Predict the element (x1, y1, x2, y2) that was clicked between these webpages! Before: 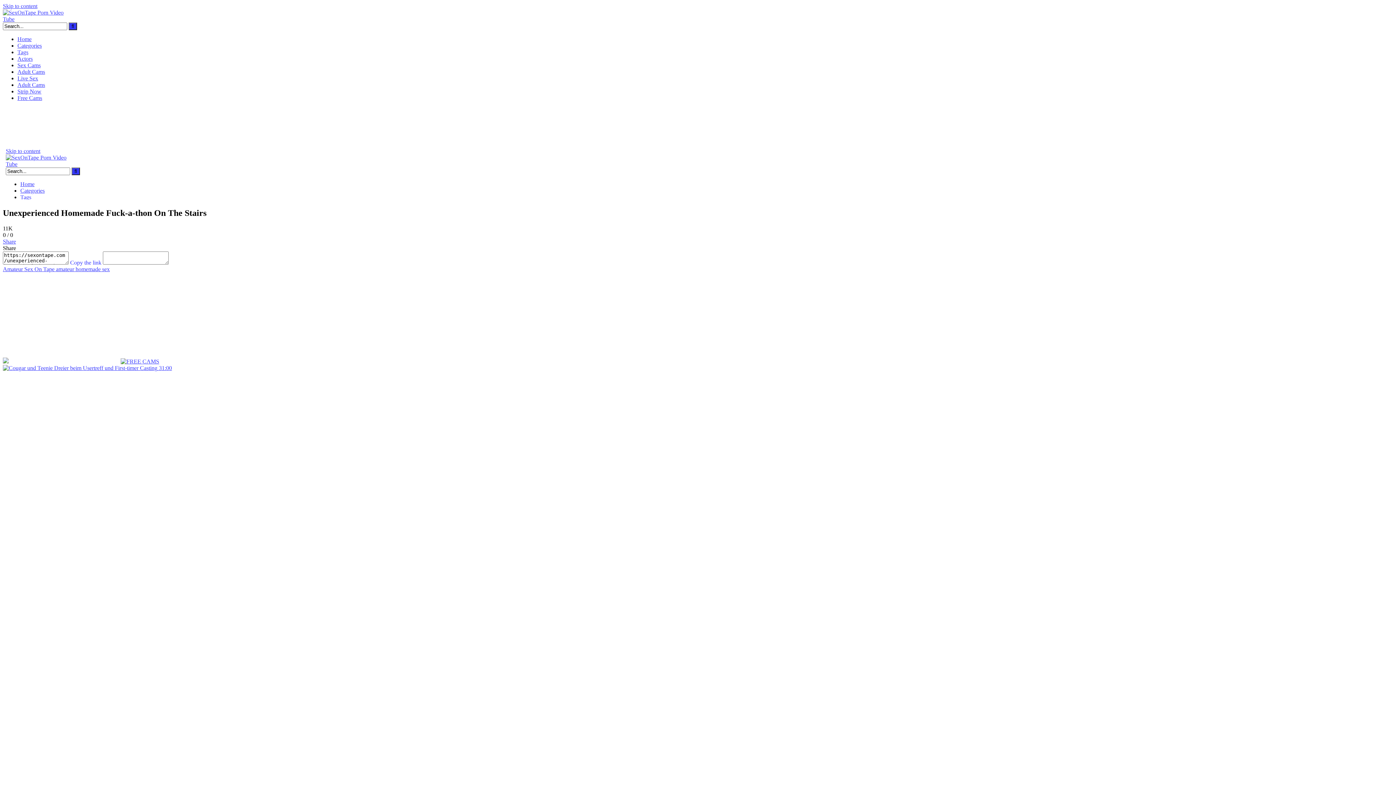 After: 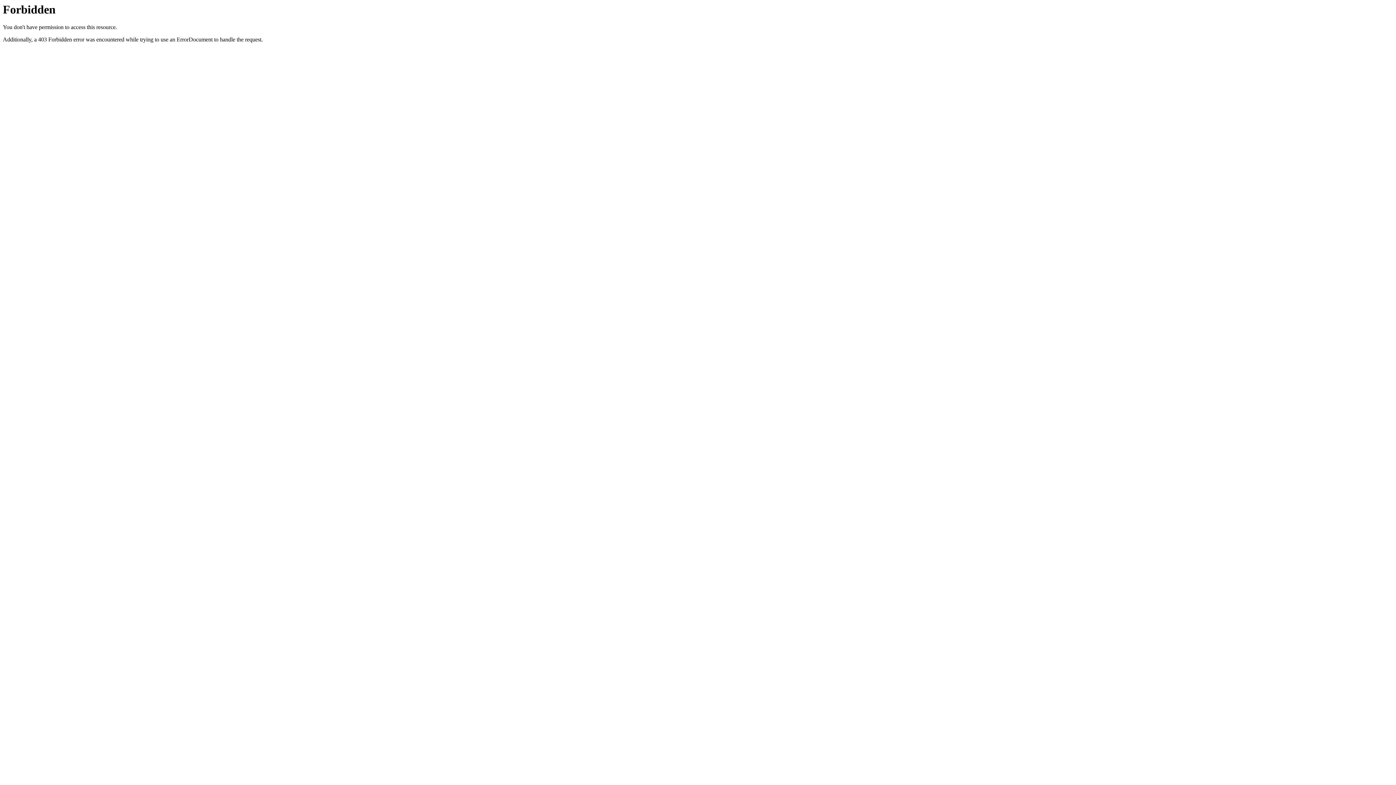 Action: label: Sex Cams bbox: (17, 62, 40, 68)